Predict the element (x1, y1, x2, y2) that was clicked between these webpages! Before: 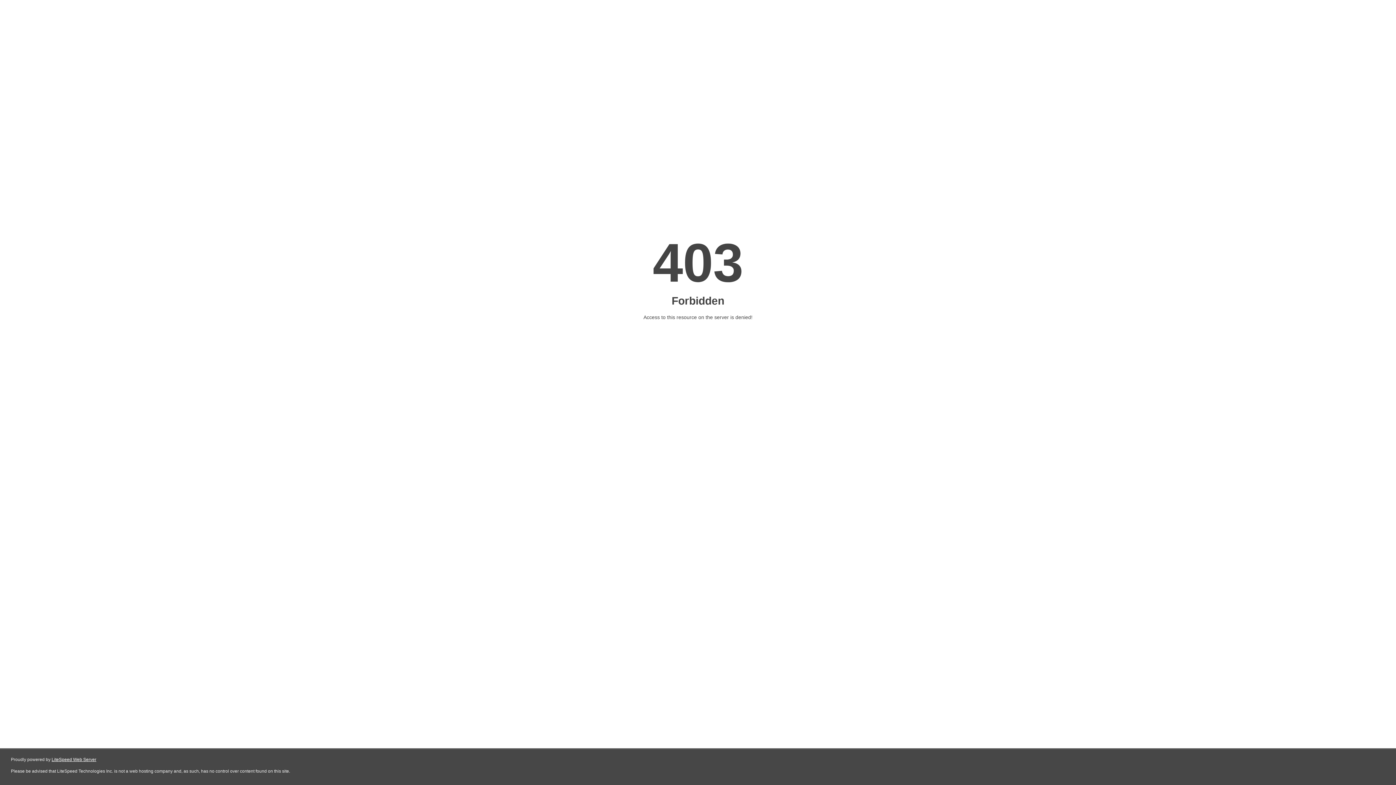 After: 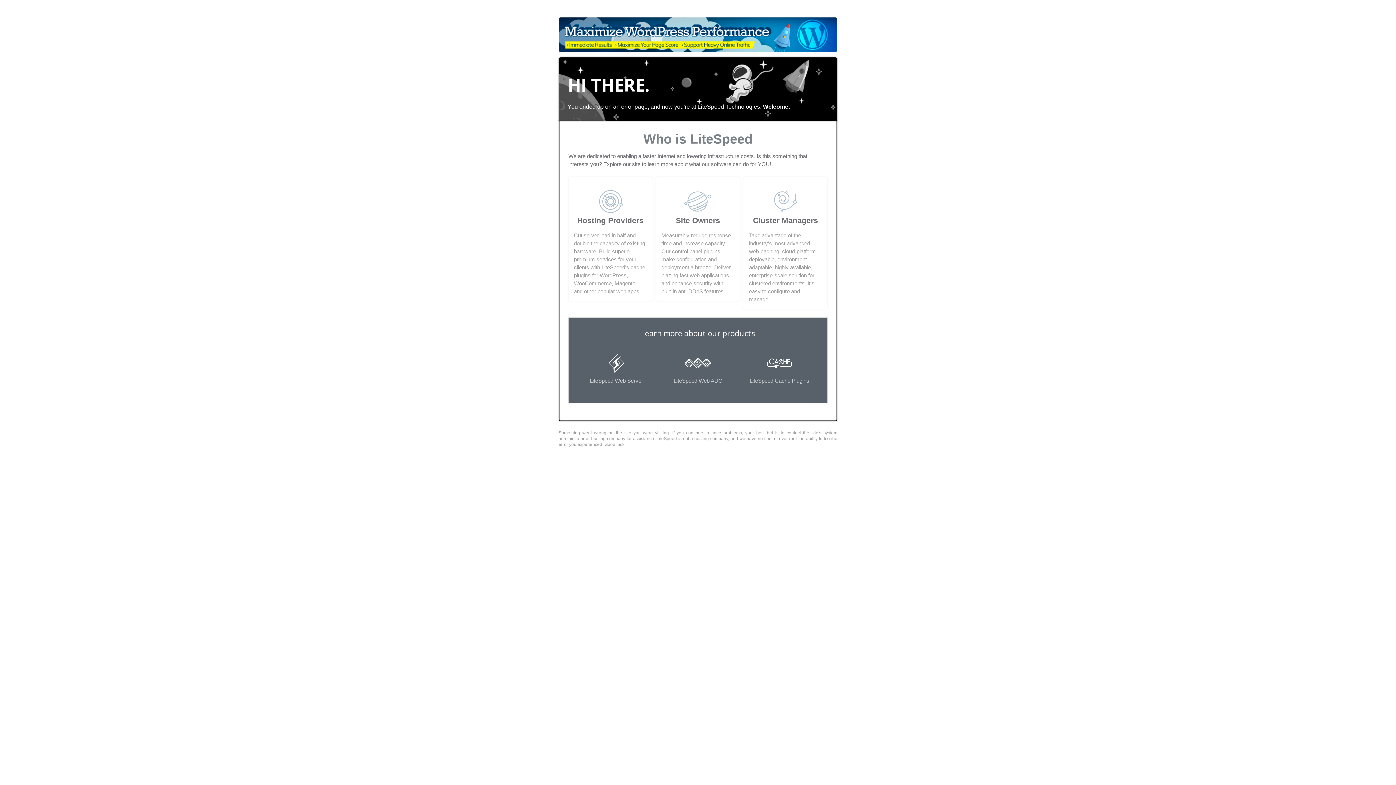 Action: label: LiteSpeed Web Server bbox: (51, 757, 96, 762)